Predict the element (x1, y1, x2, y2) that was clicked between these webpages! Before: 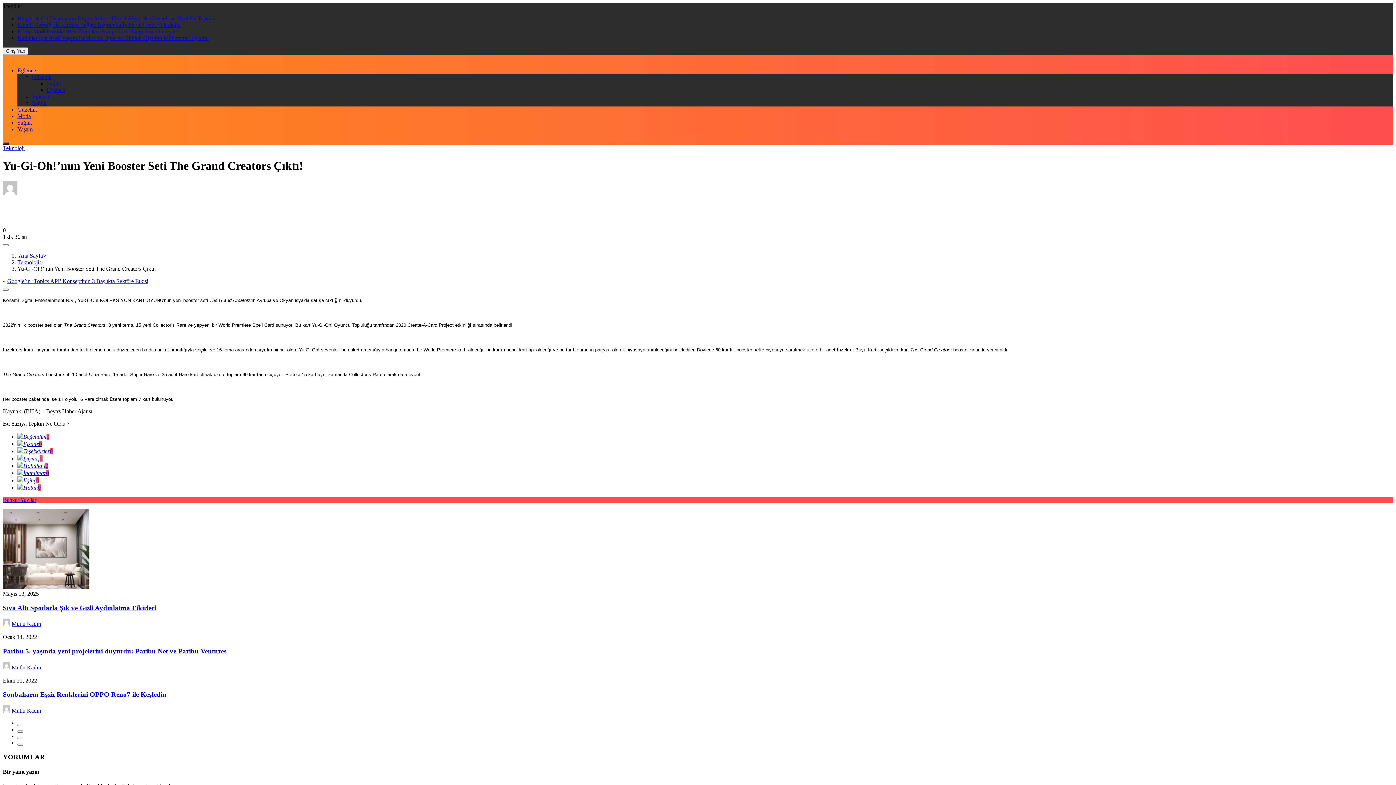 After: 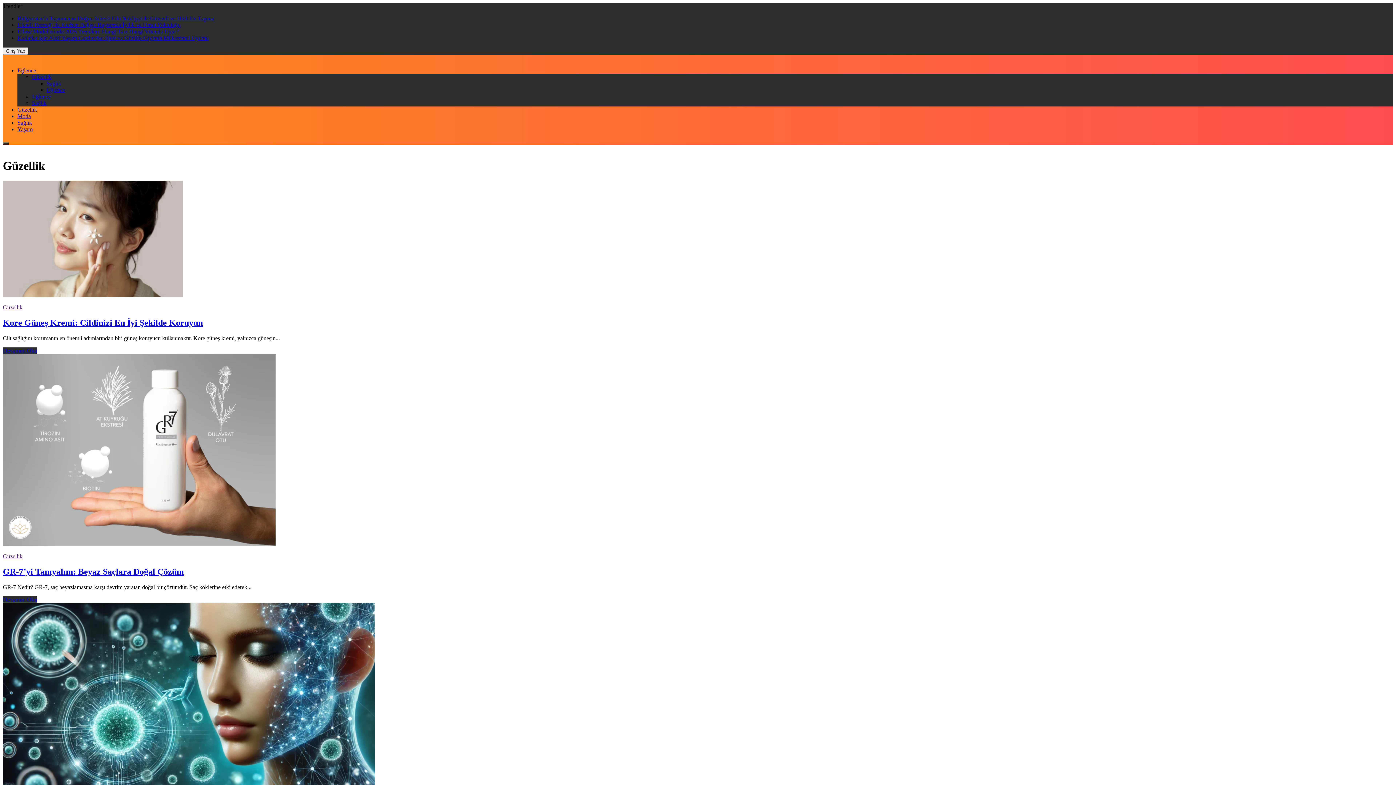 Action: label: Güzellik bbox: (32, 73, 51, 80)